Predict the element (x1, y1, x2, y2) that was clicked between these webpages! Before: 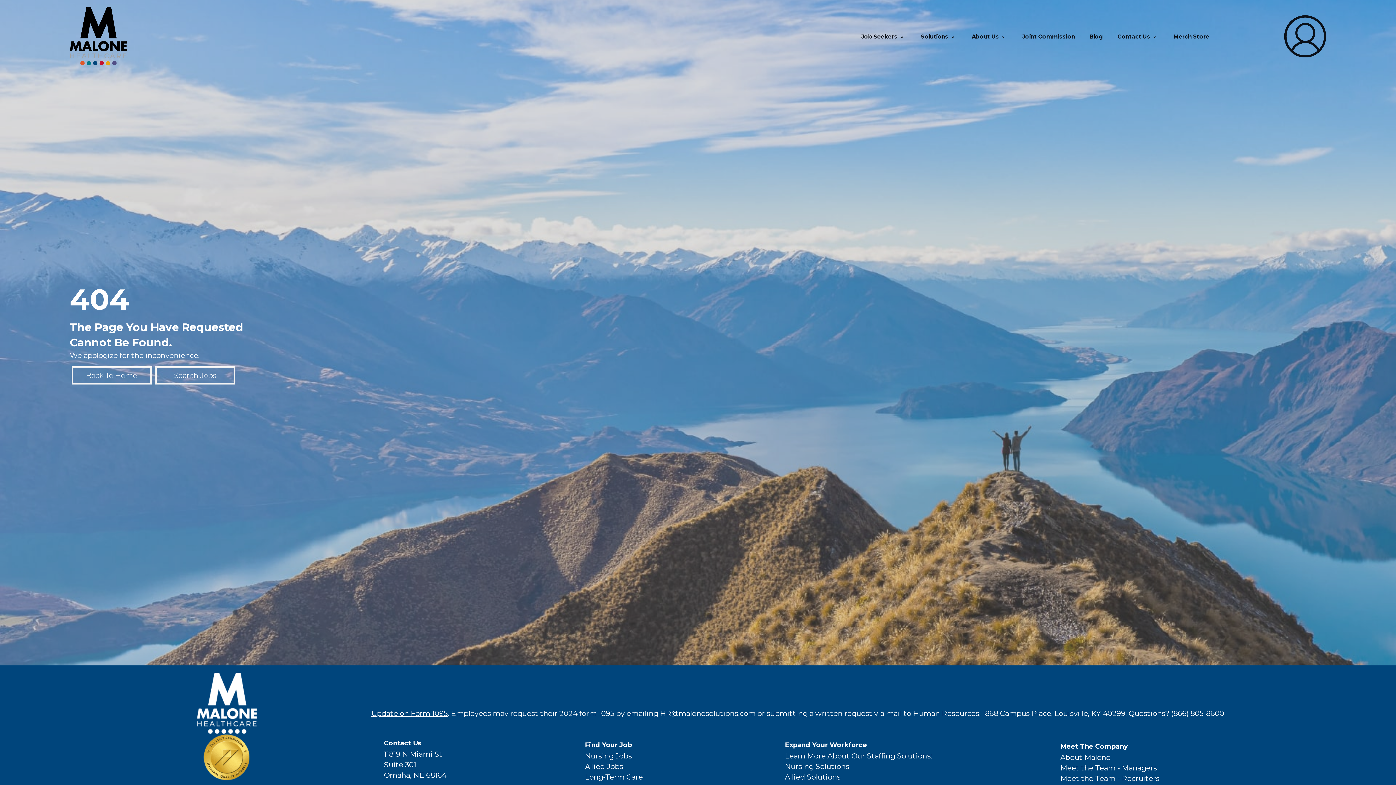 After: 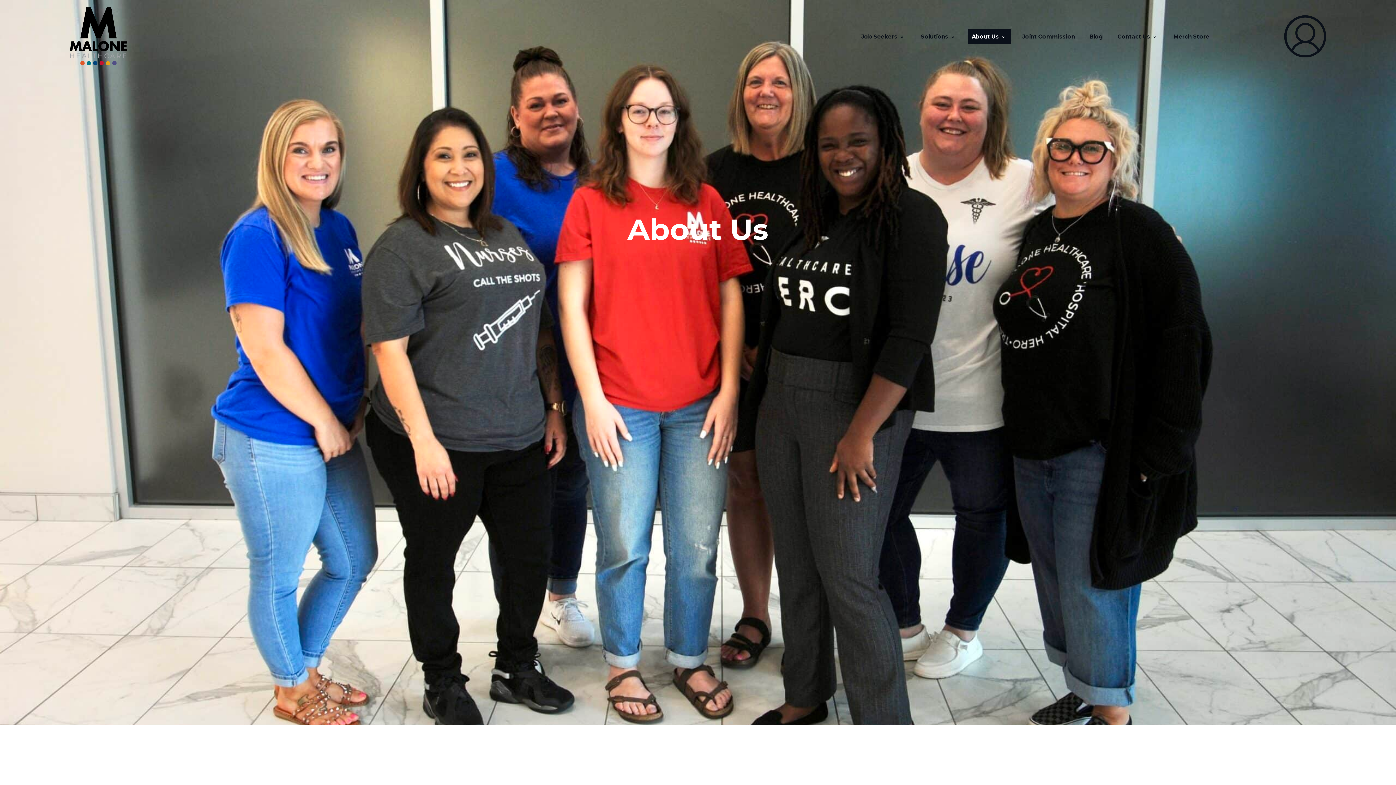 Action: label: About Us bbox: (968, 29, 1011, 43)